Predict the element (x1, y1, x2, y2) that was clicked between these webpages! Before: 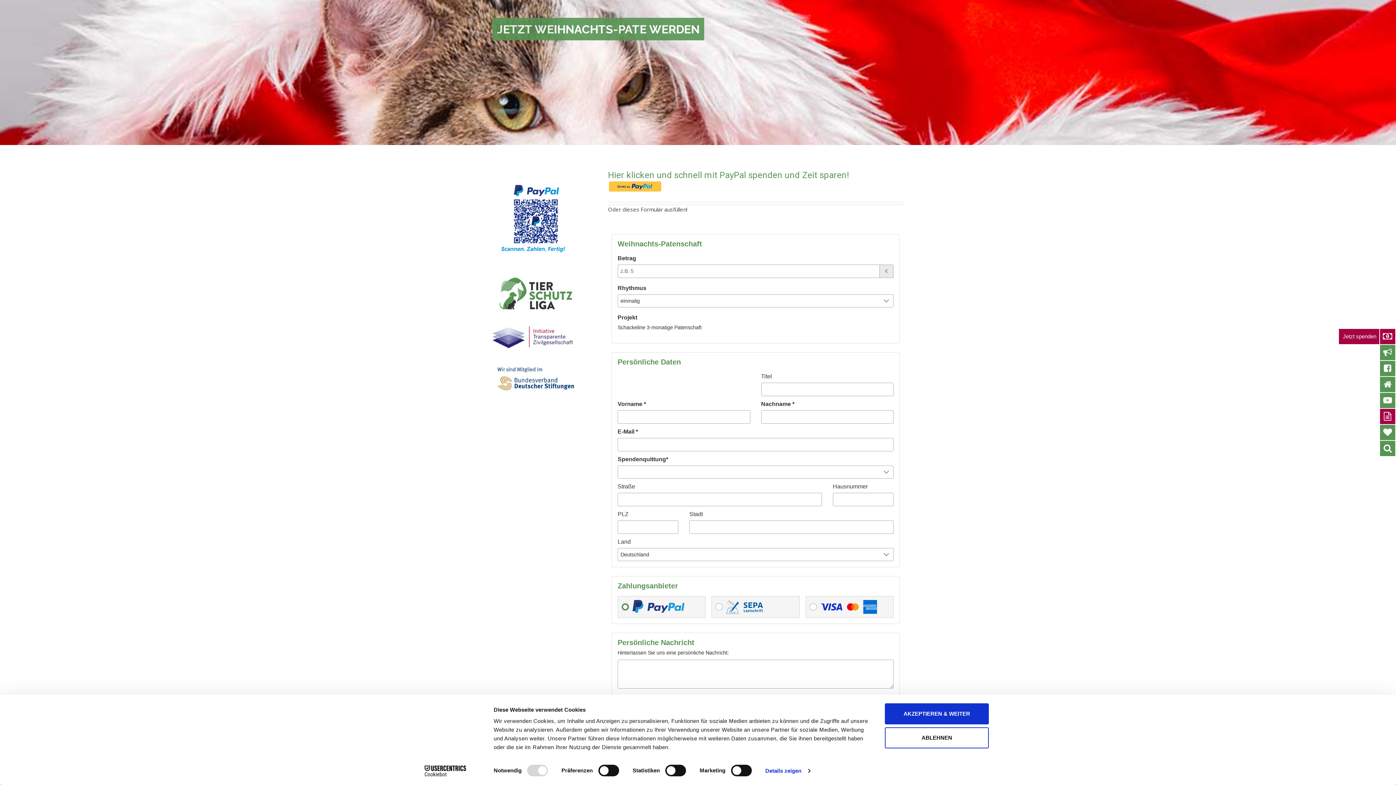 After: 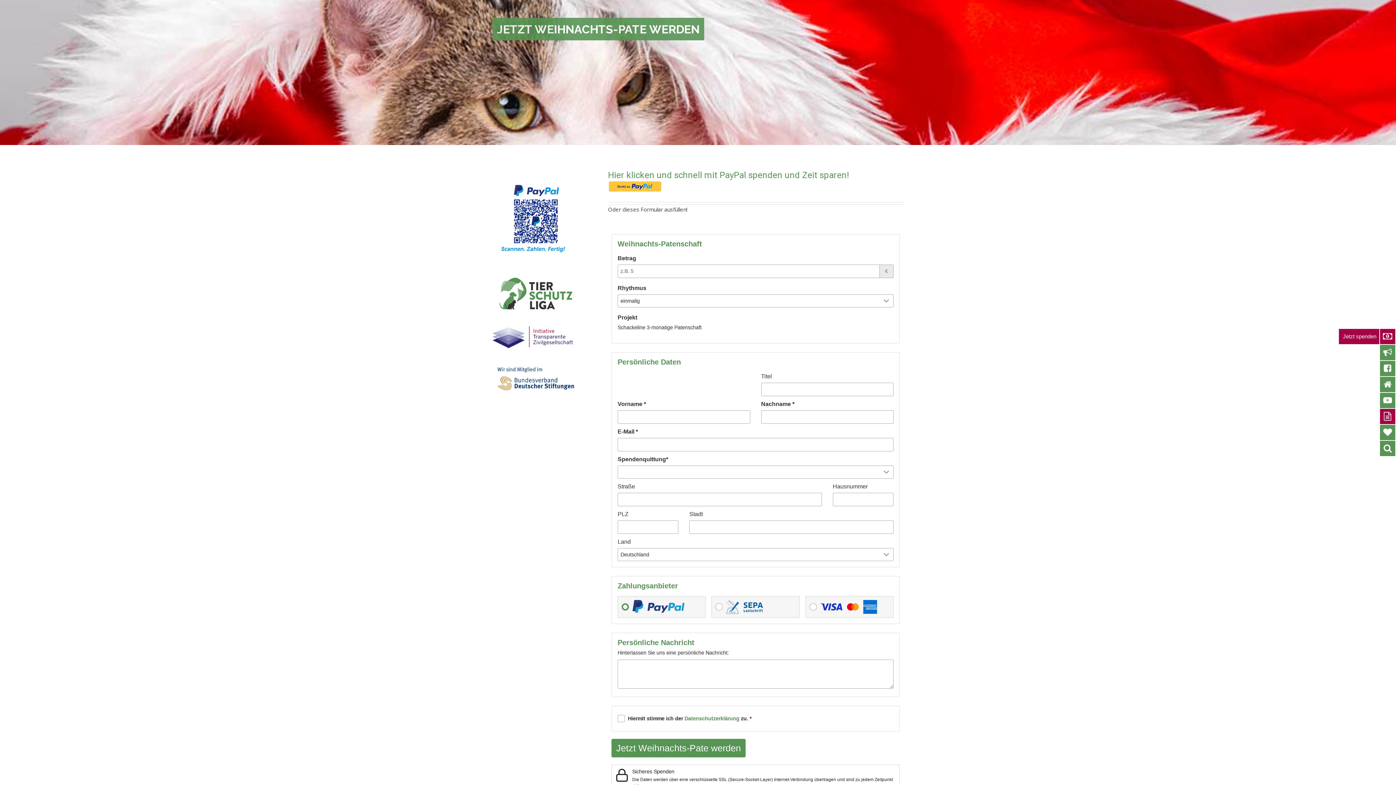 Action: label: AKZEPTIEREN & WEITER bbox: (885, 703, 989, 724)